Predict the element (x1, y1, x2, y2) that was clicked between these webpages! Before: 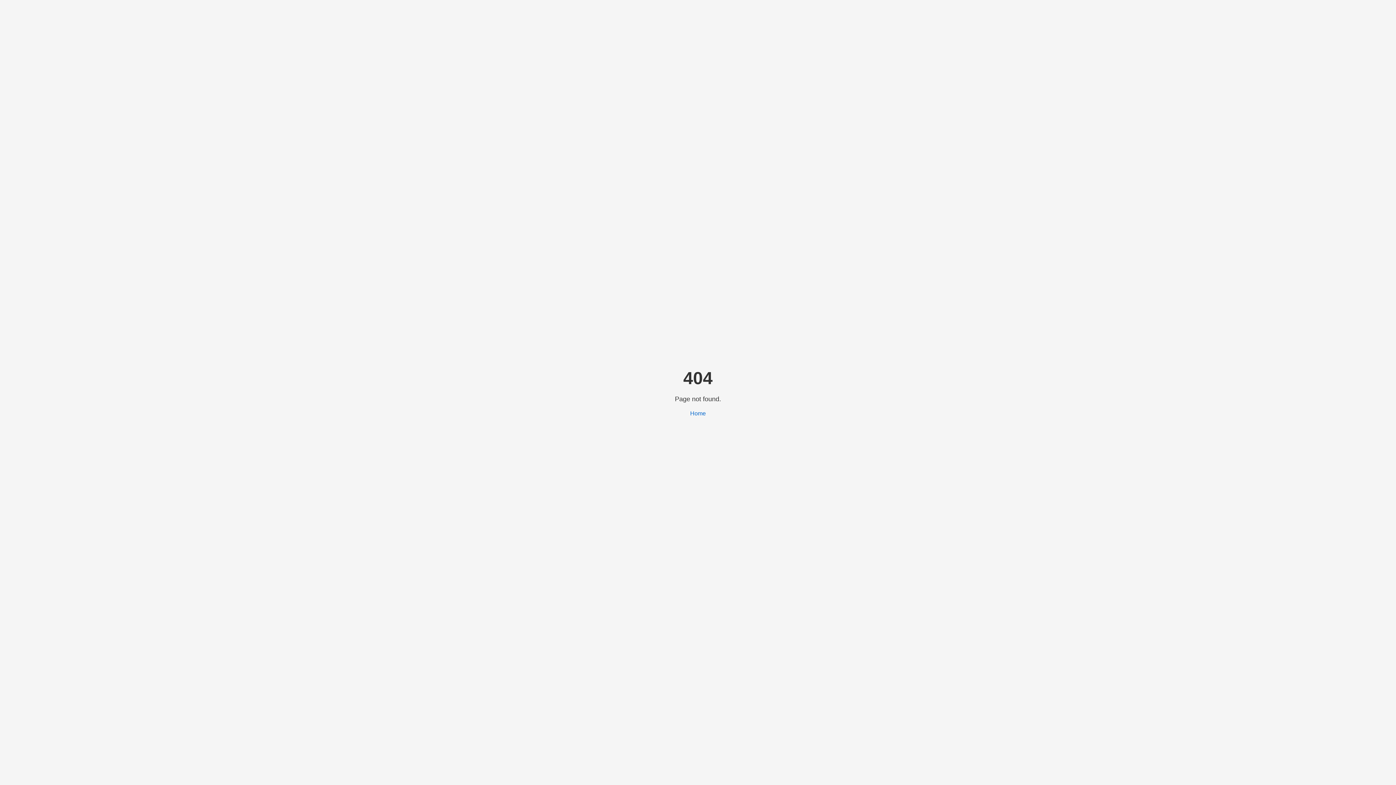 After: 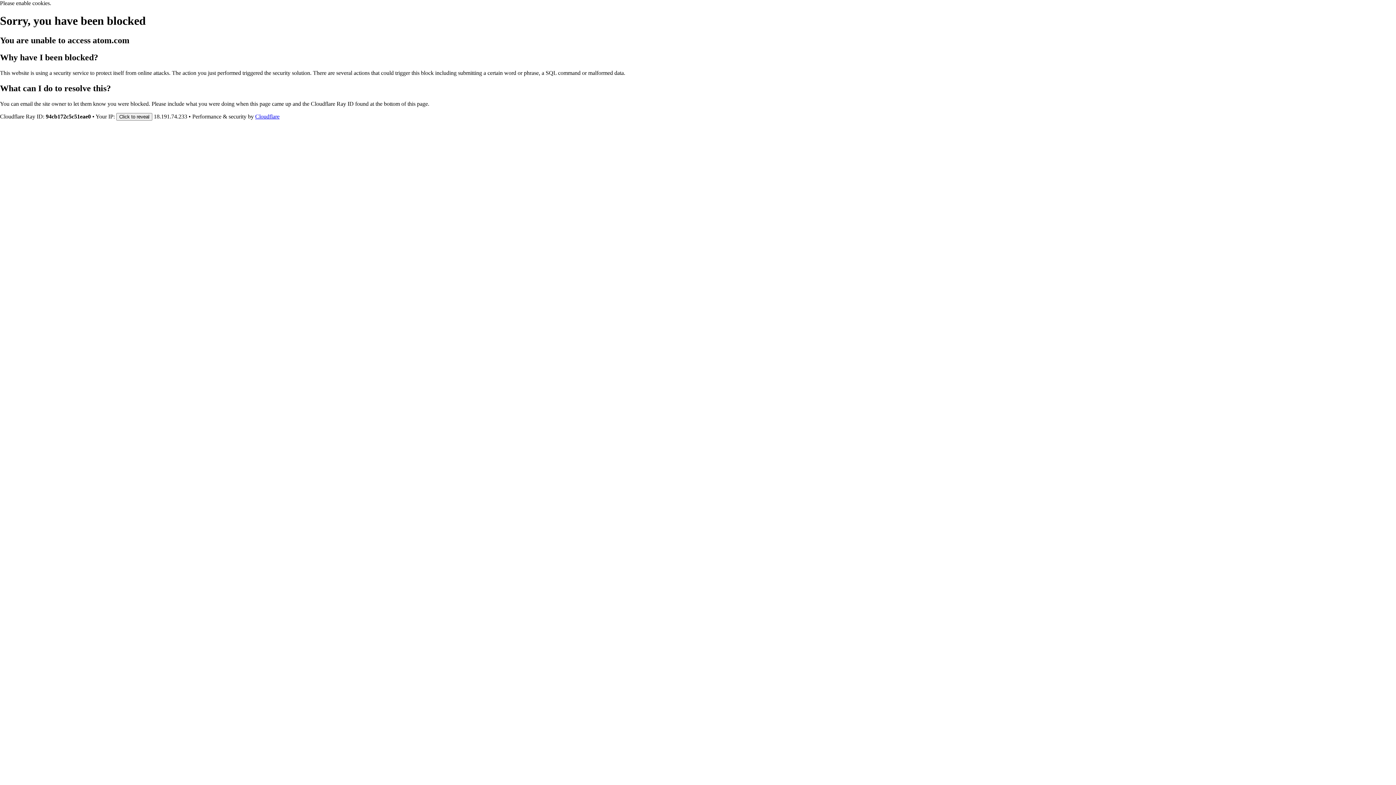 Action: bbox: (690, 410, 706, 416) label: Home